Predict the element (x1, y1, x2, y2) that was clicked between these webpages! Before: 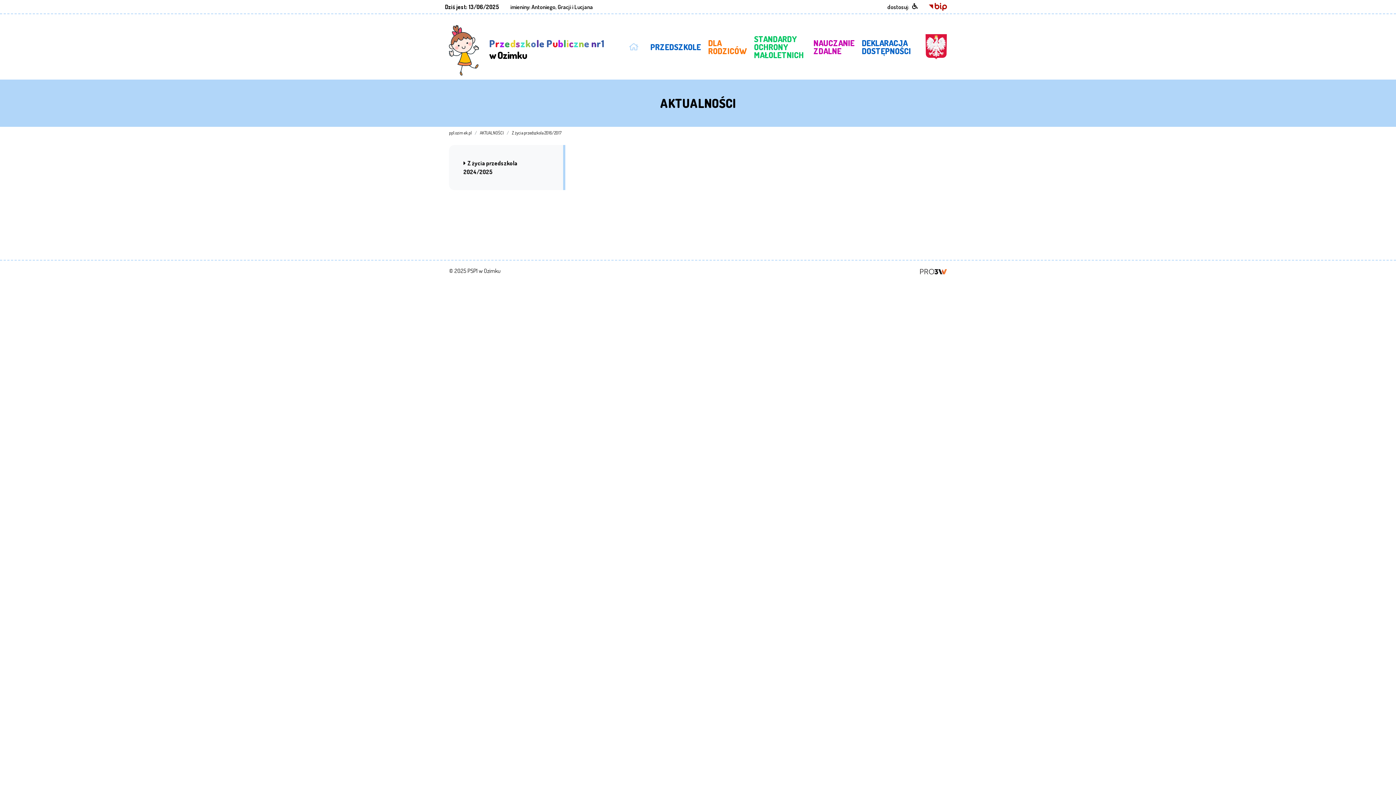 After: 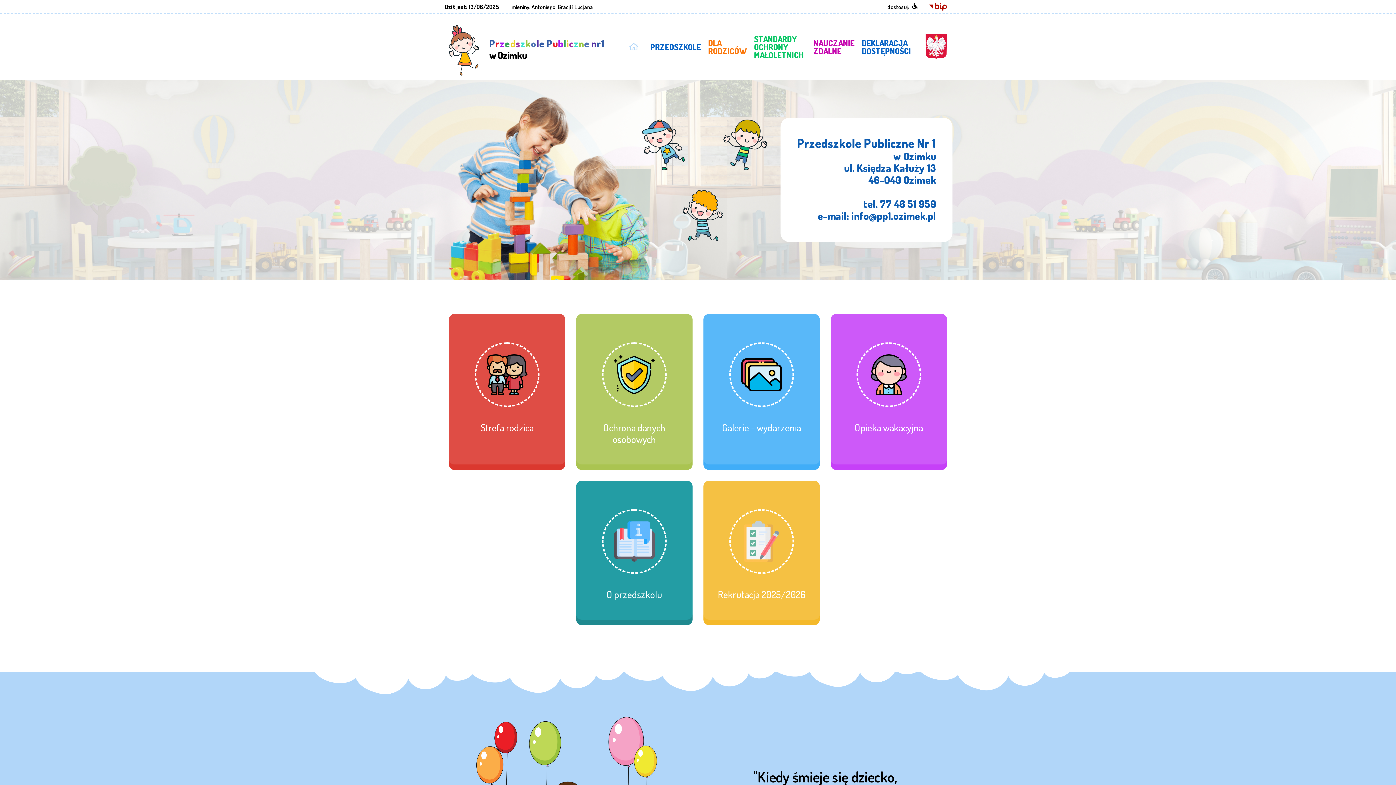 Action: bbox: (449, 46, 479, 53)